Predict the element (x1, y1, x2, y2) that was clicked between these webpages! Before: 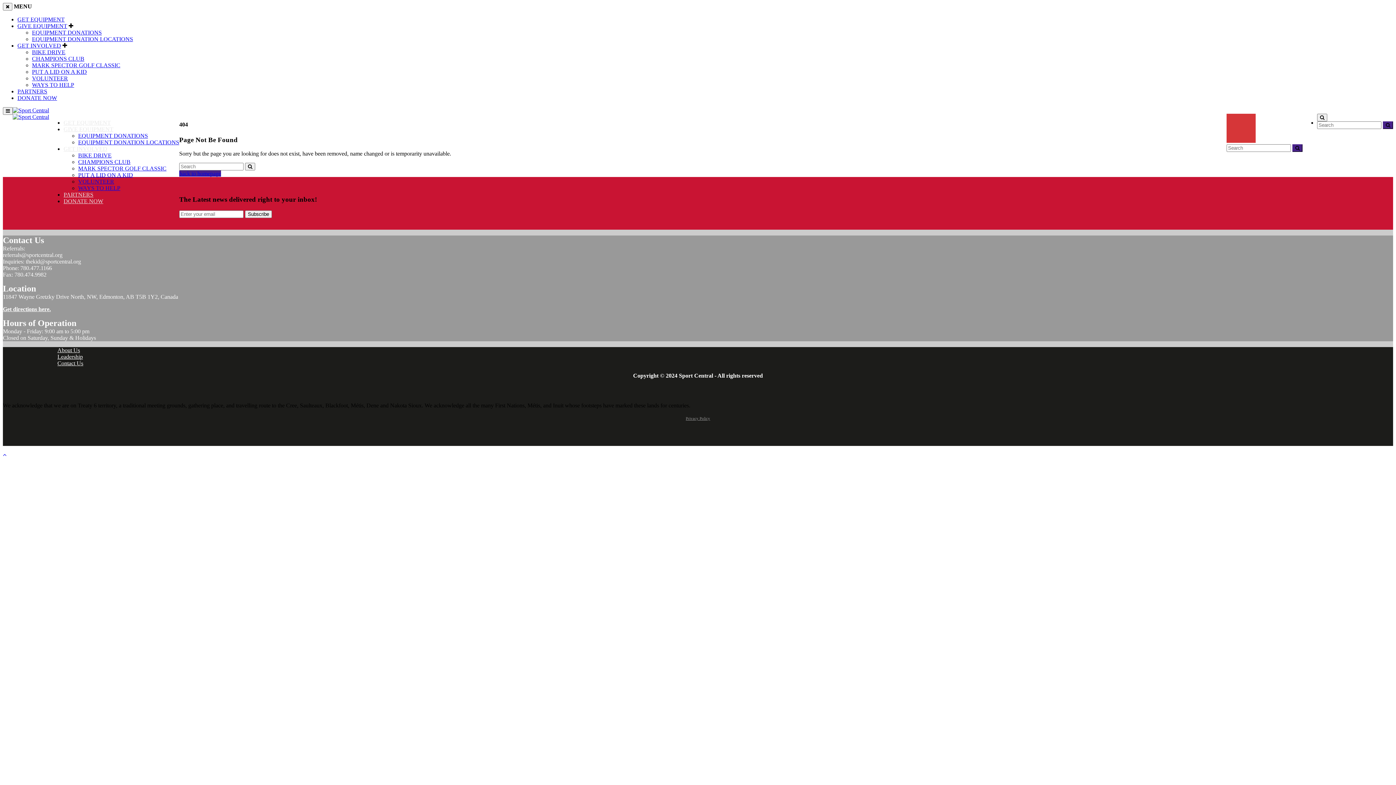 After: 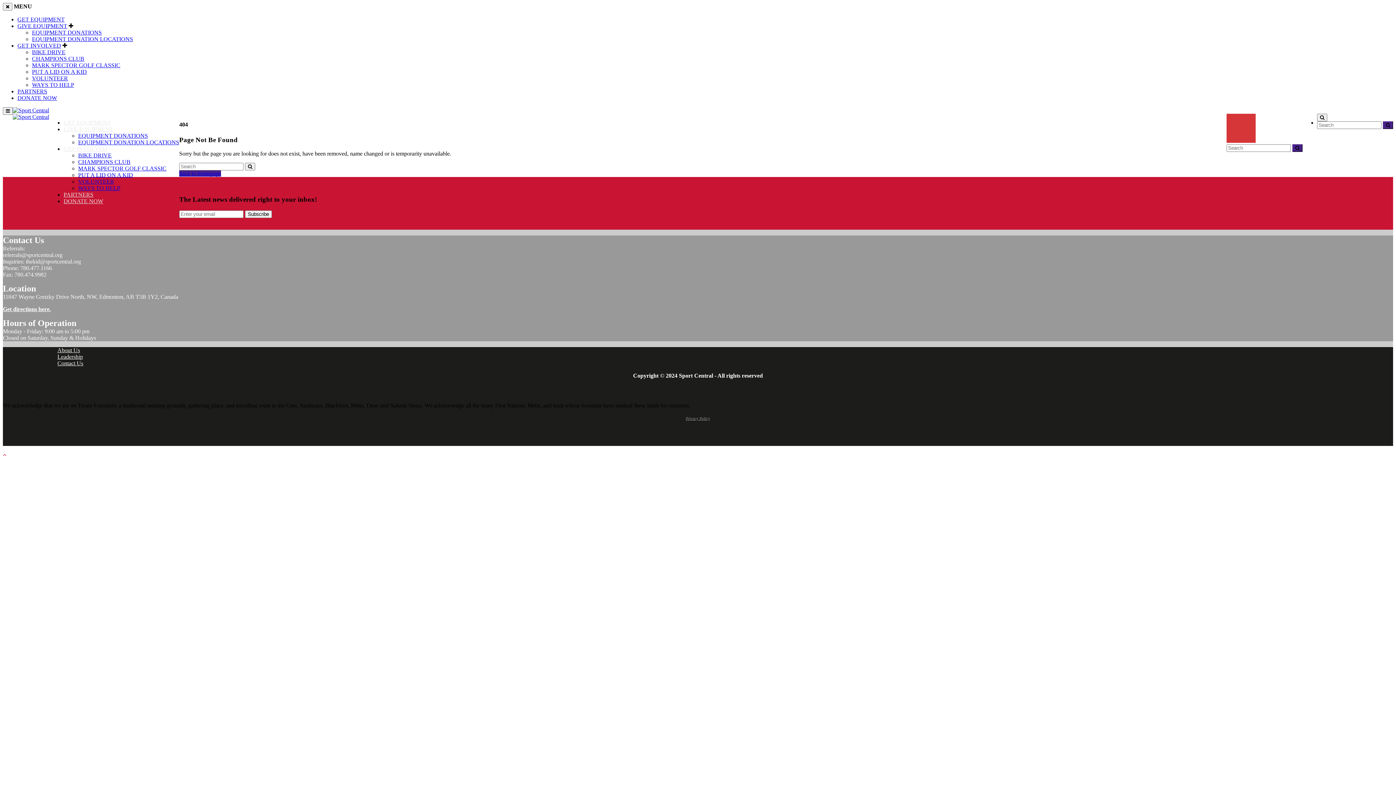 Action: bbox: (2, 451, 6, 458)